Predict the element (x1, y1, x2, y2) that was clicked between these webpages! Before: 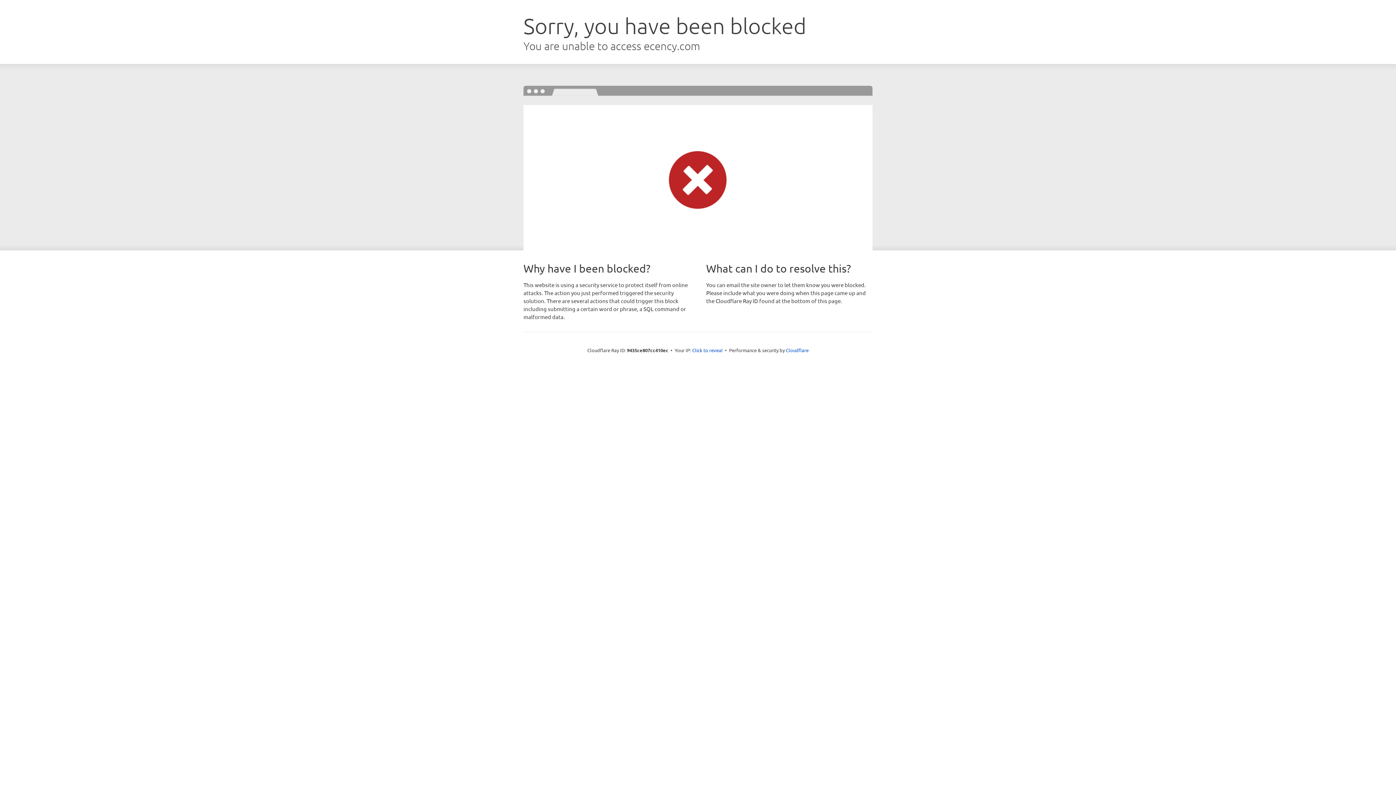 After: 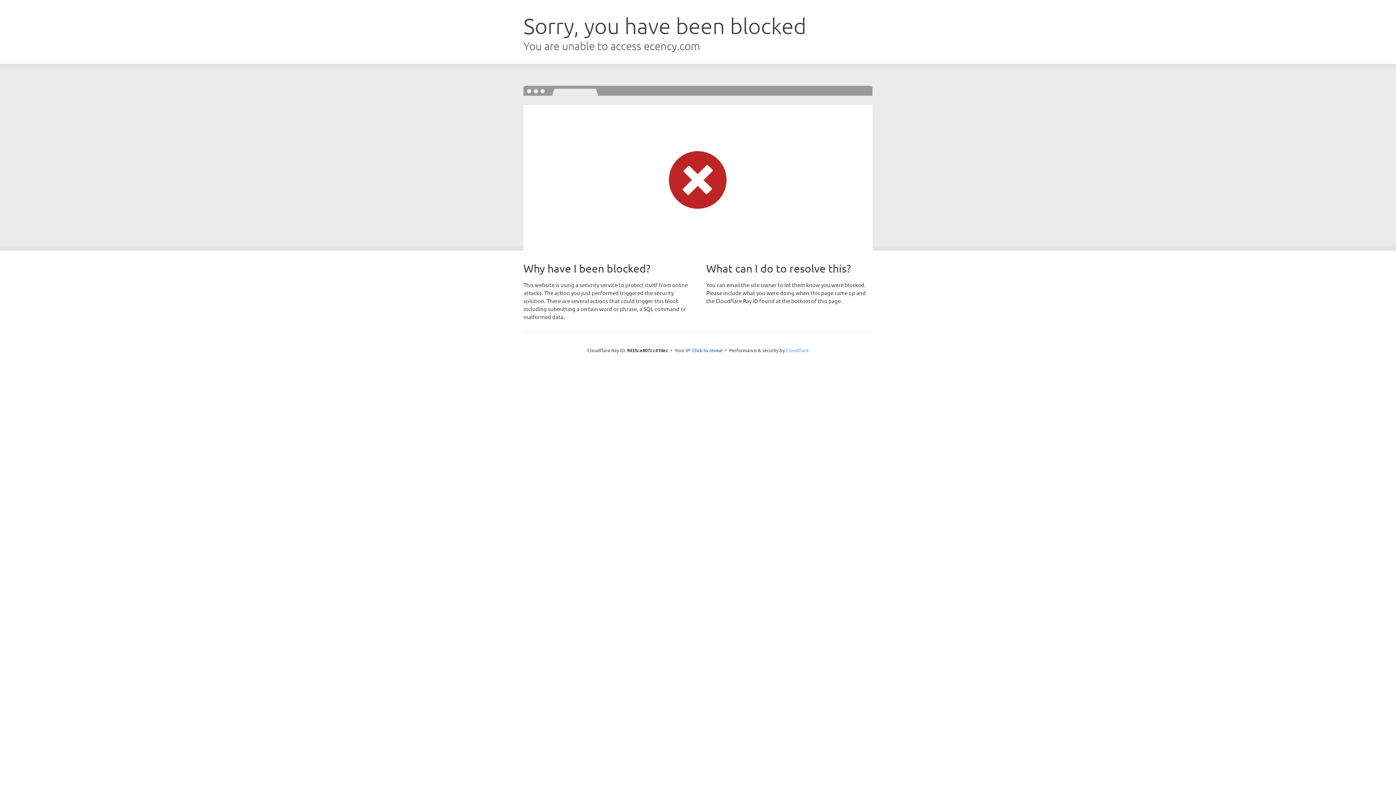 Action: label: Cloudflare bbox: (786, 347, 808, 353)